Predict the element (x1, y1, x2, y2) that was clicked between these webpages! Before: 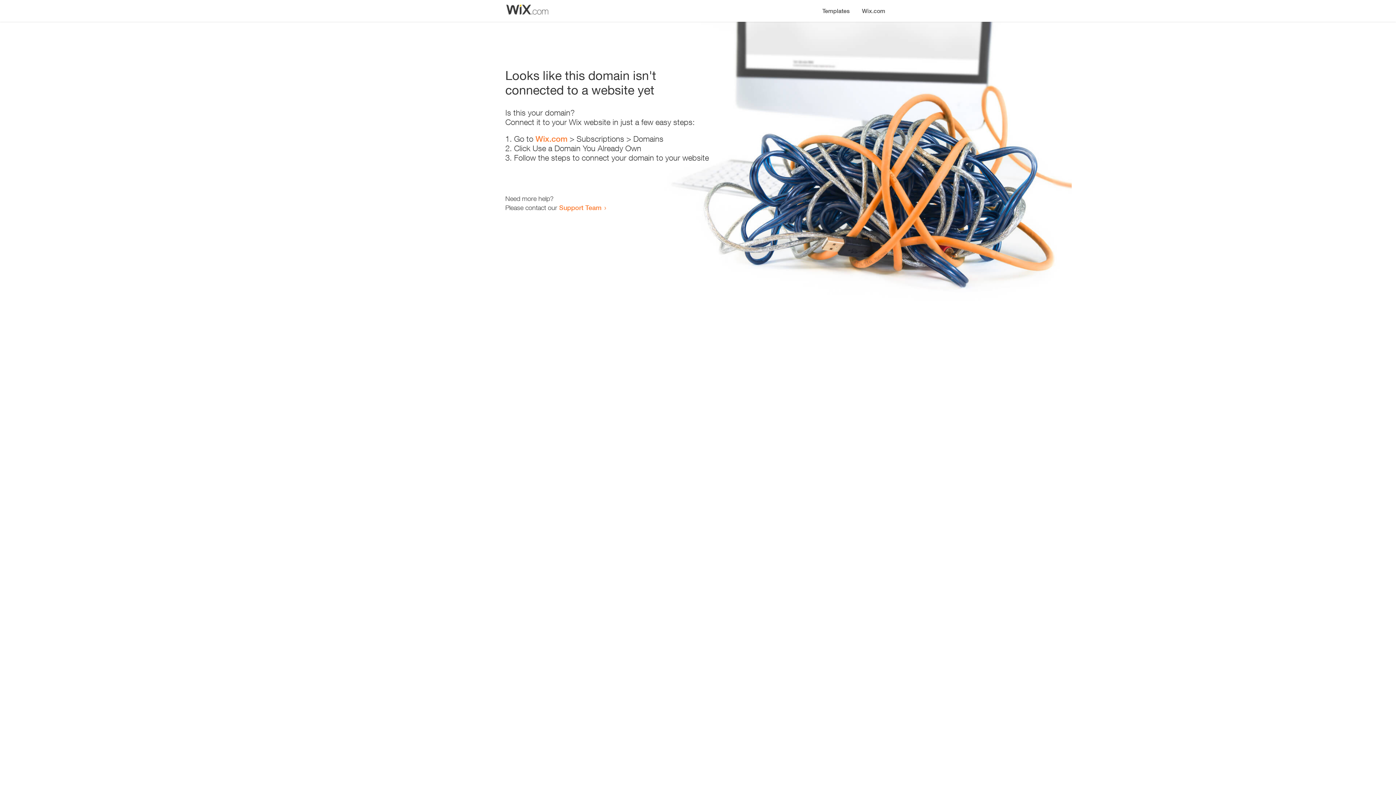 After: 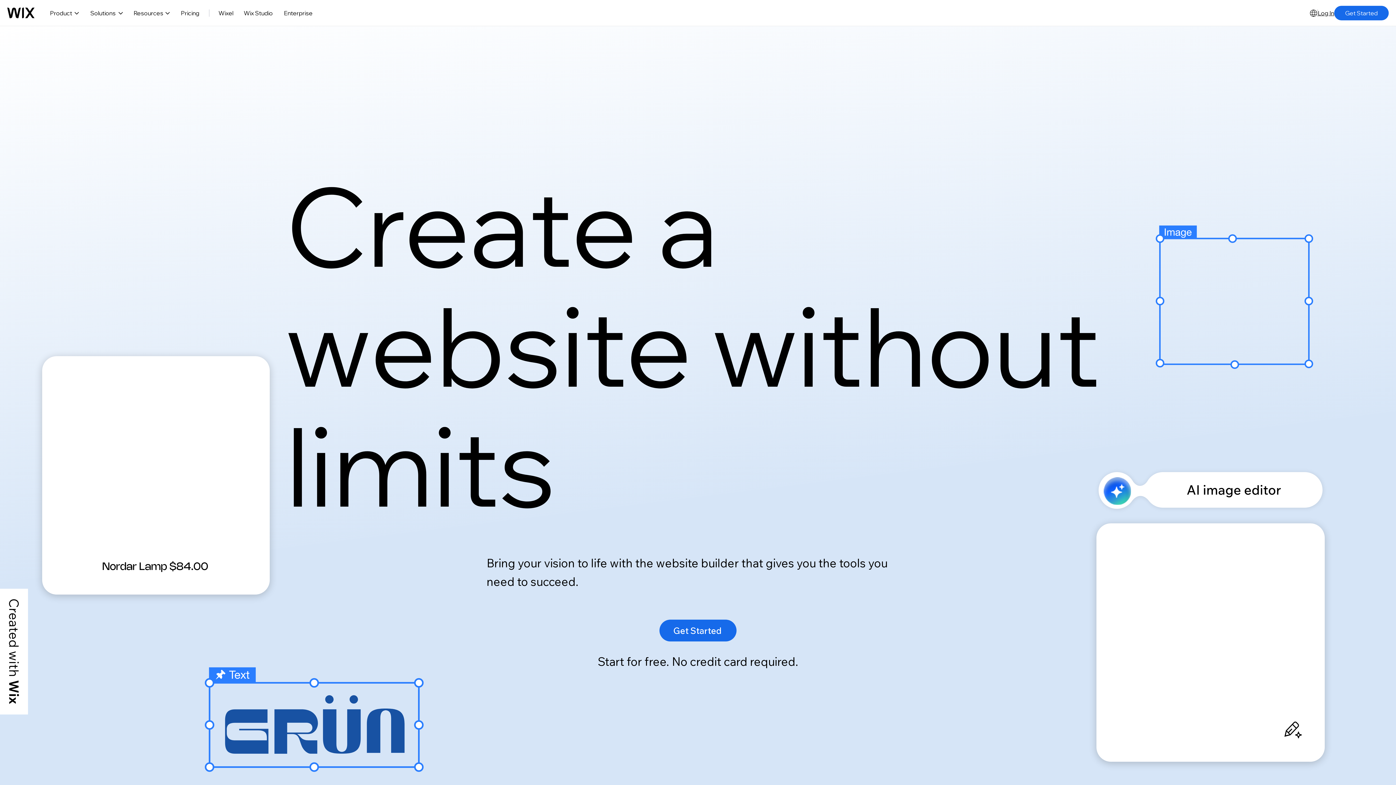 Action: label: Wix.com bbox: (535, 134, 567, 143)